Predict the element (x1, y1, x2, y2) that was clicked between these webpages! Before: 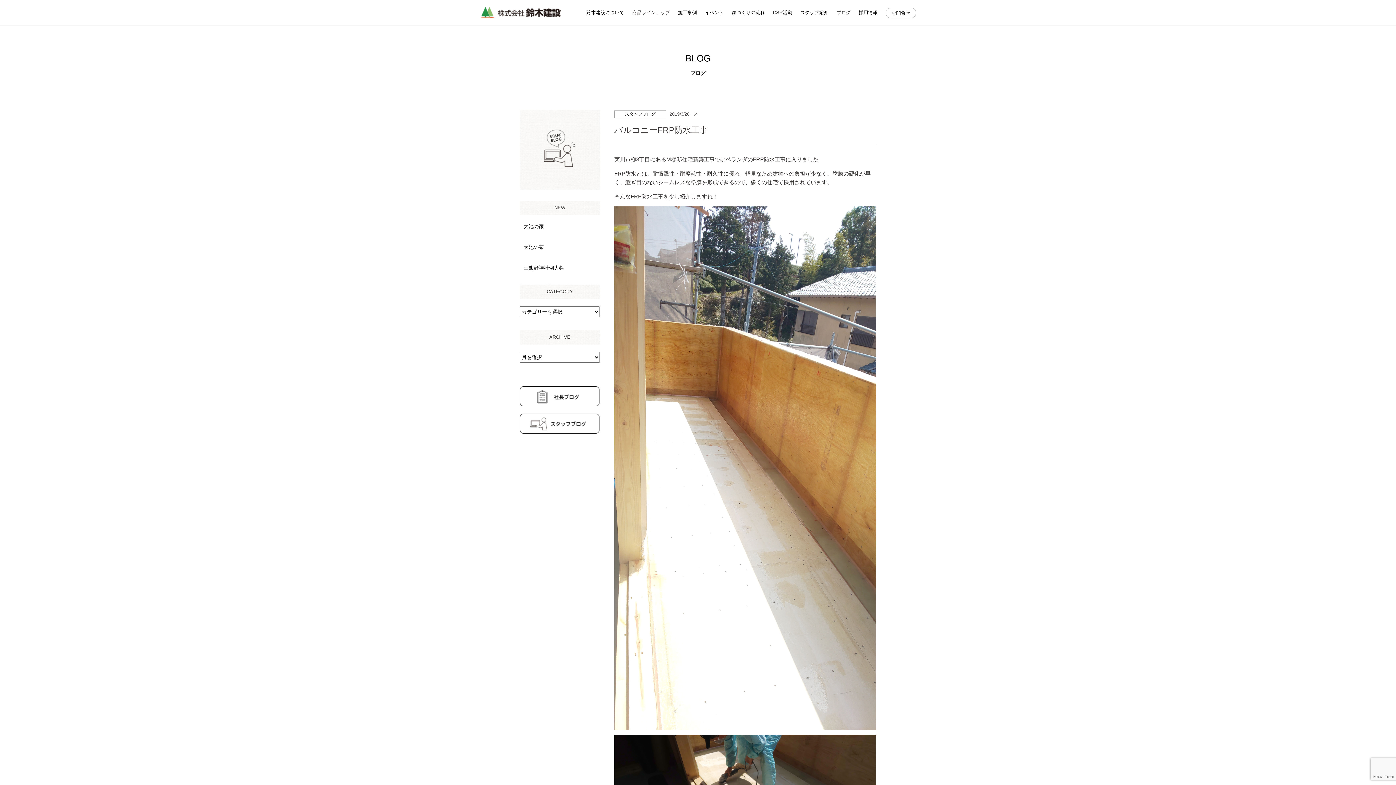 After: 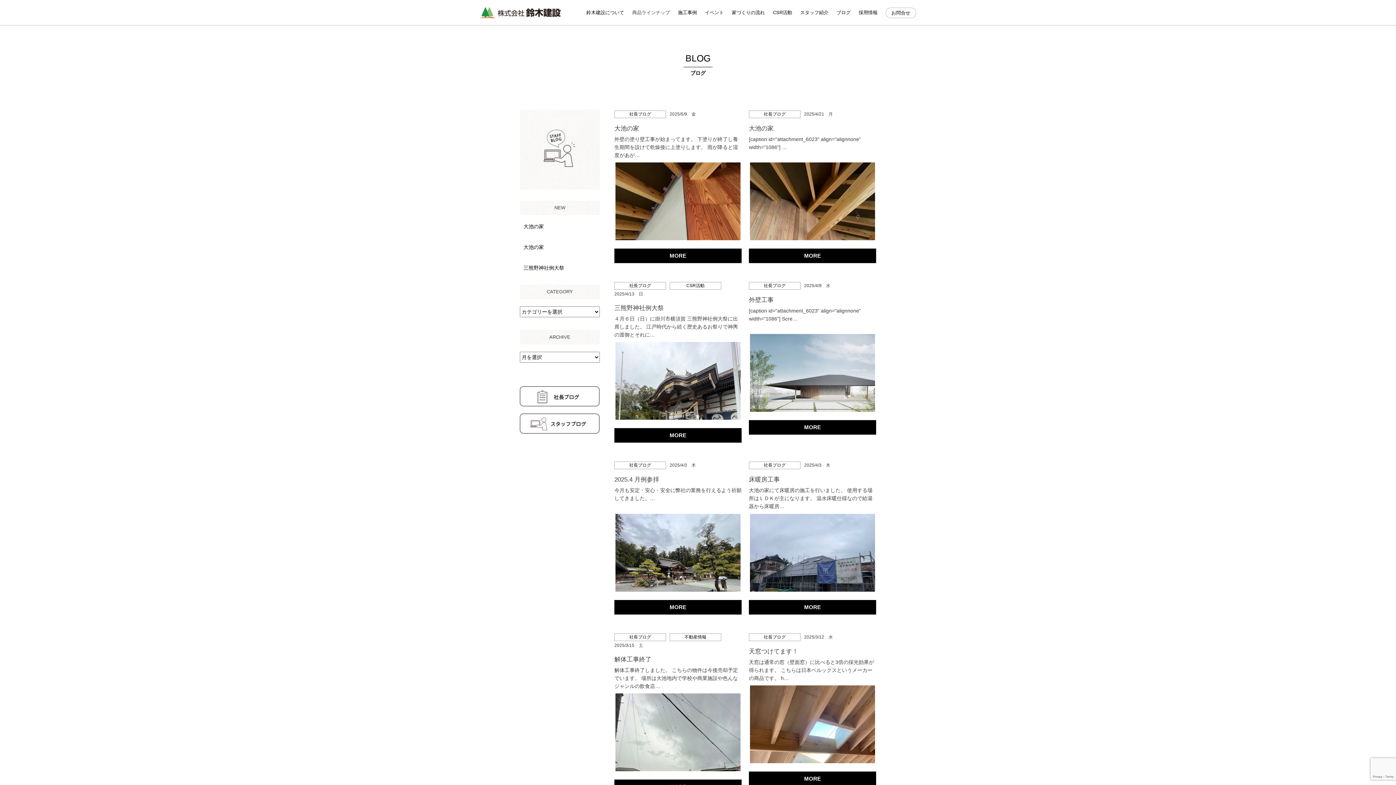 Action: bbox: (520, 406, 599, 412)